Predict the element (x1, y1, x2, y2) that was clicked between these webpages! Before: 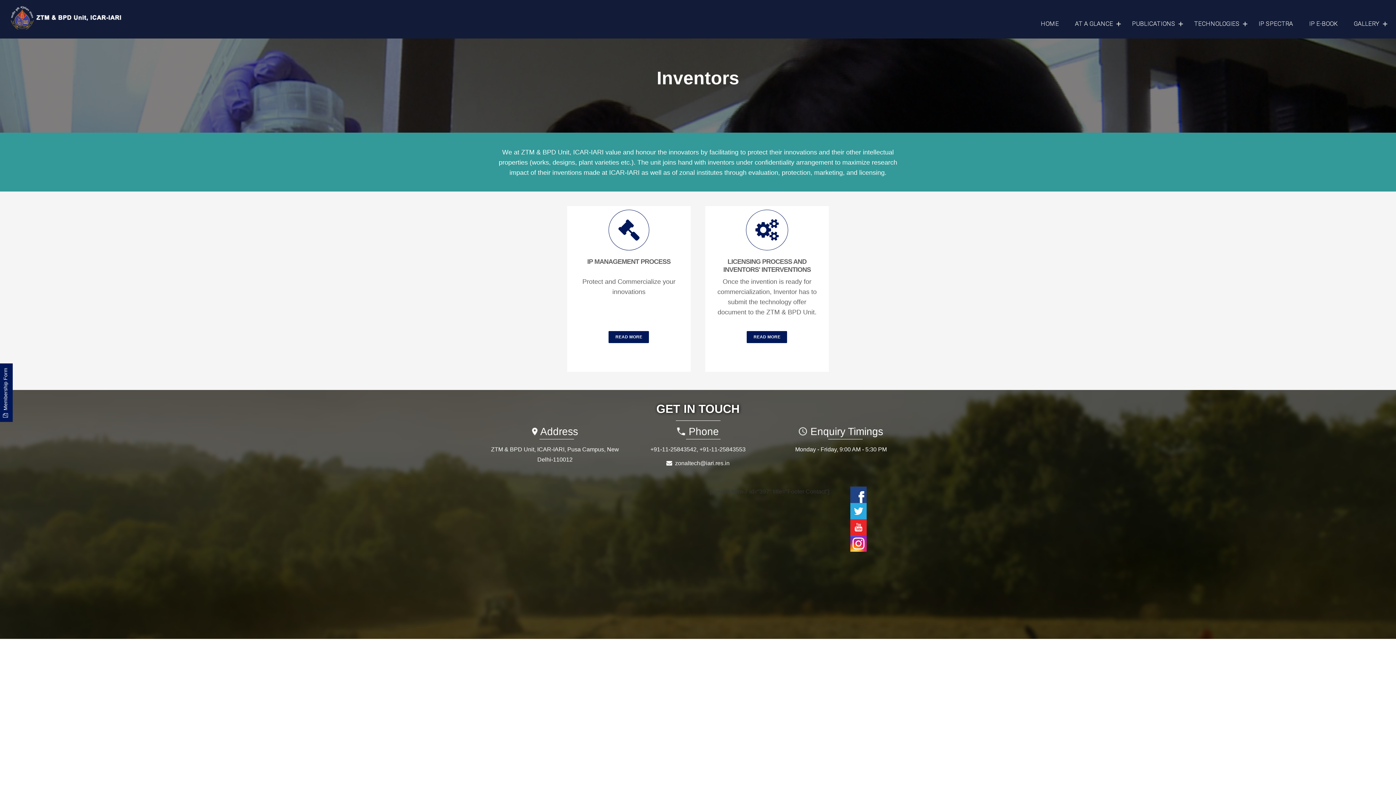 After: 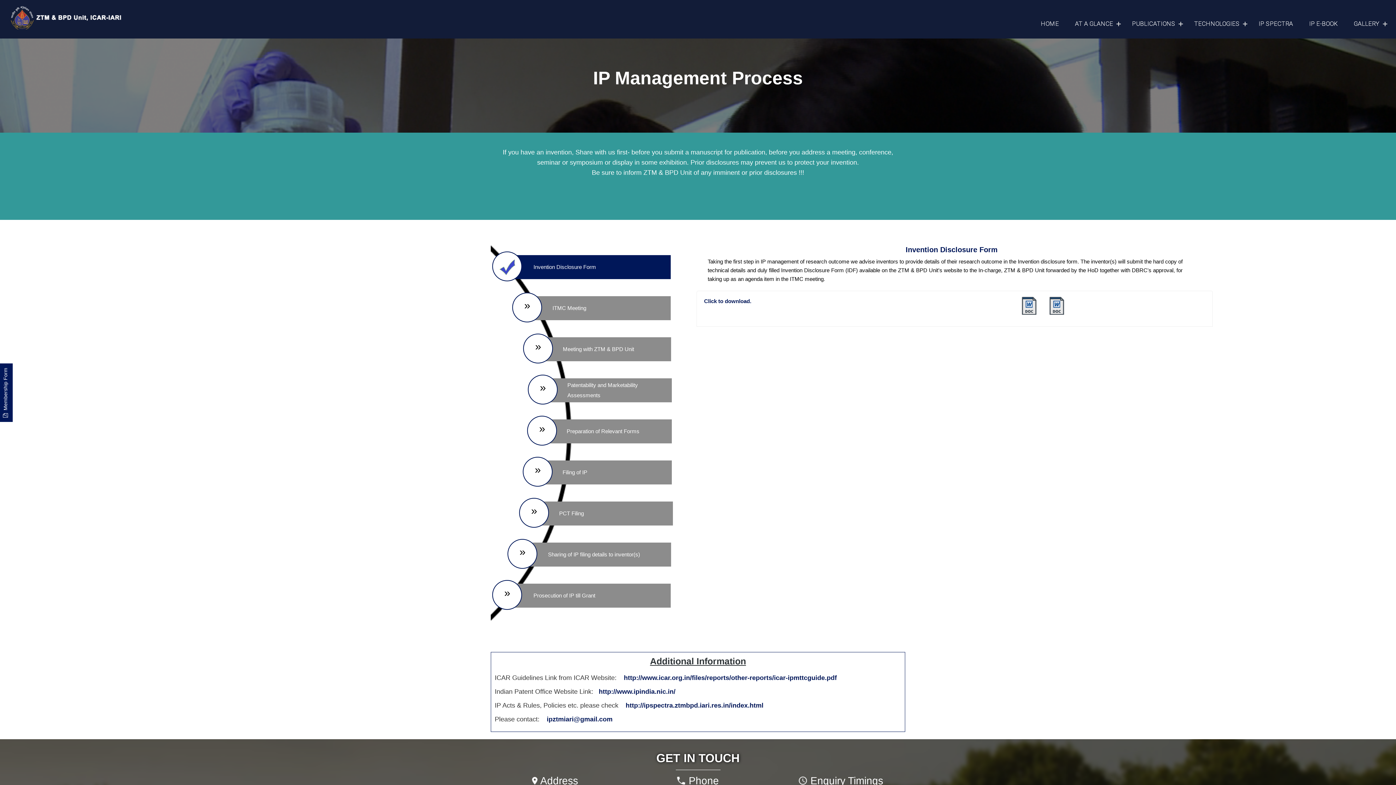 Action: bbox: (608, 331, 649, 343) label: READ MORE